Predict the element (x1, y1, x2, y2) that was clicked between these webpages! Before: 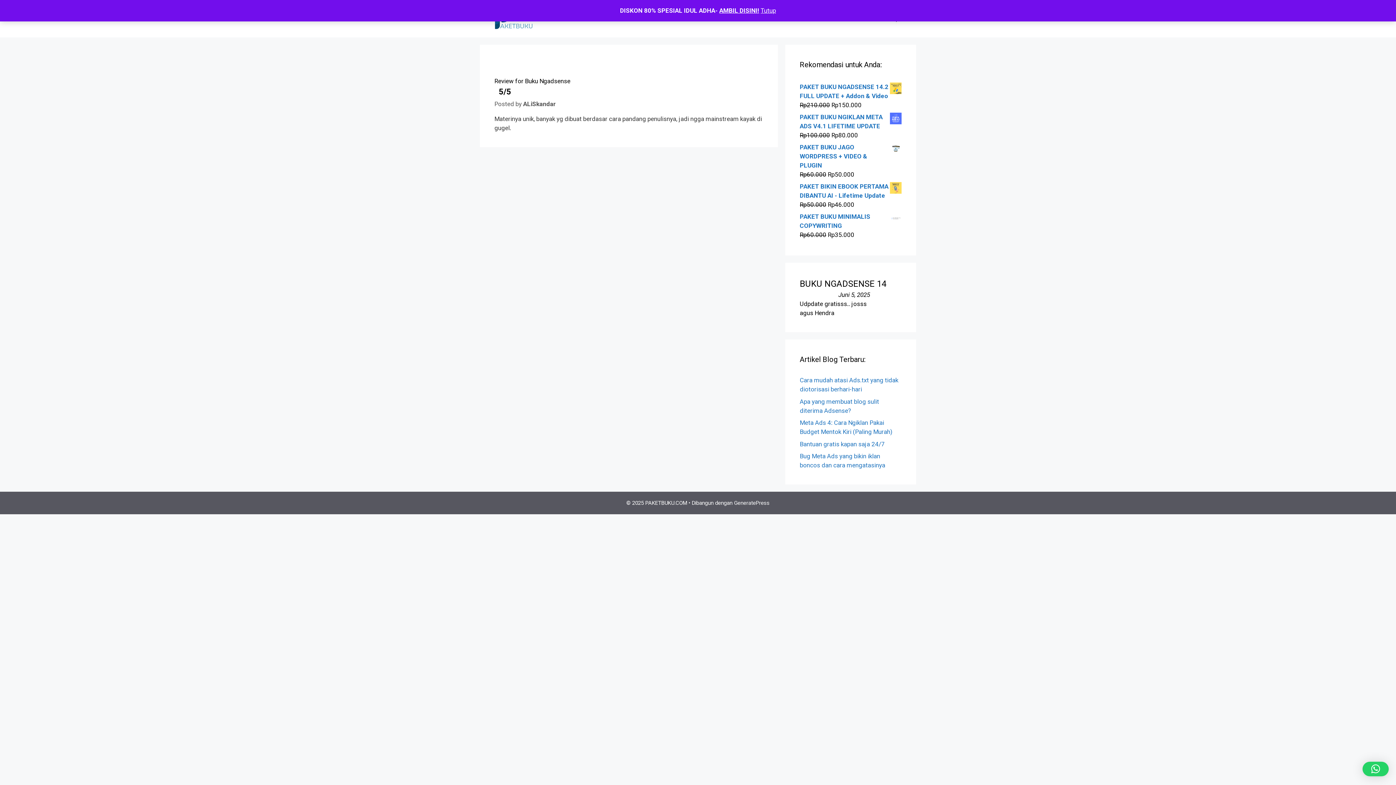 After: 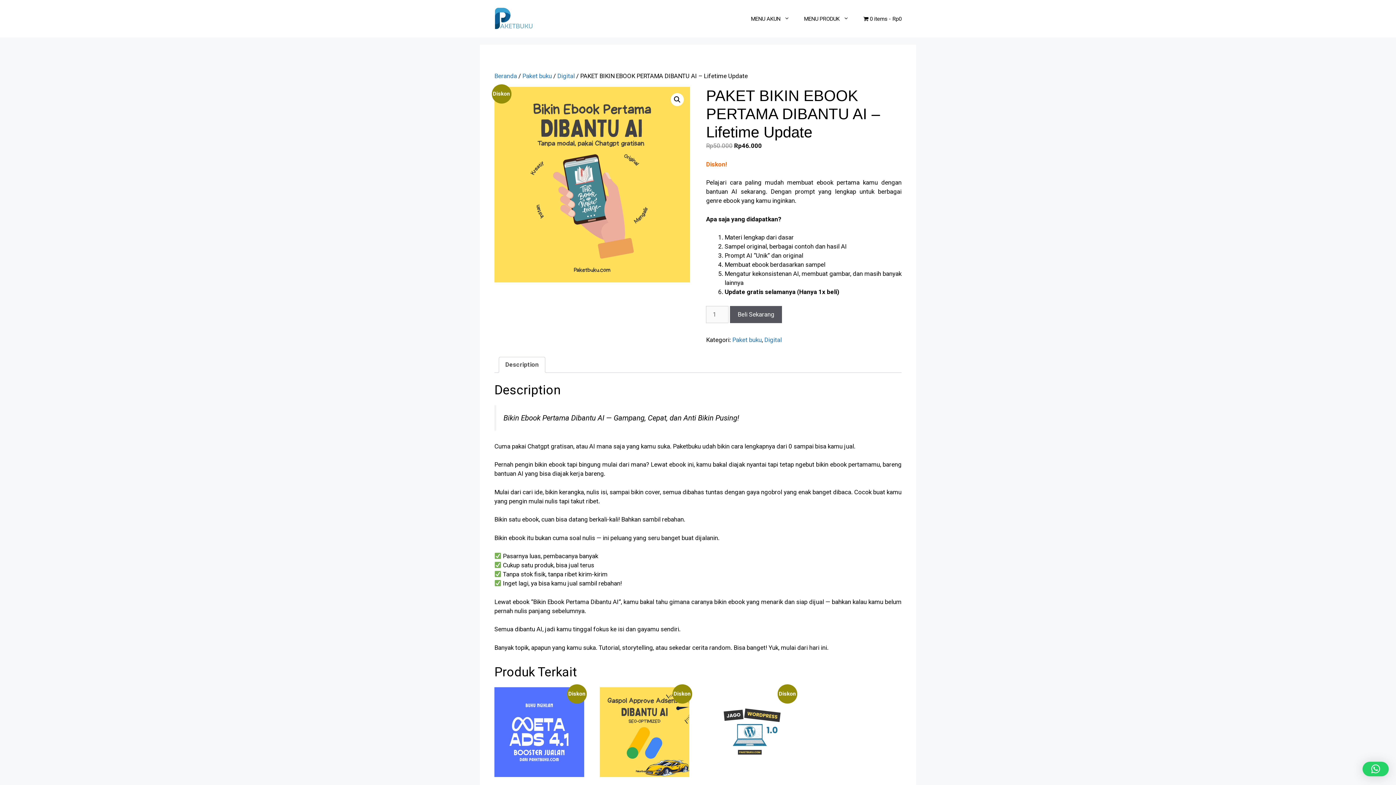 Action: bbox: (800, 182, 901, 200) label: PAKET BIKIN EBOOK PERTAMA DIBANTU AI - Lifetime Update